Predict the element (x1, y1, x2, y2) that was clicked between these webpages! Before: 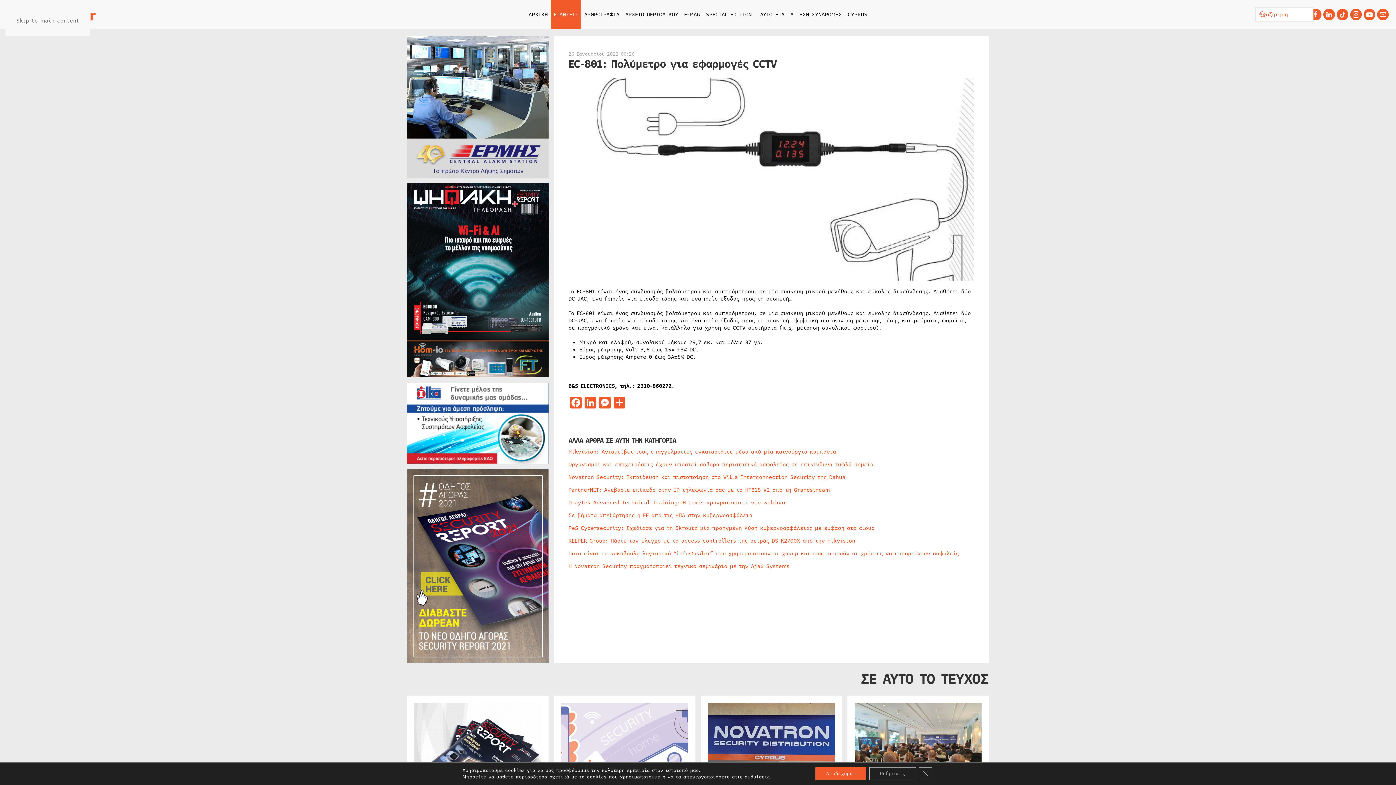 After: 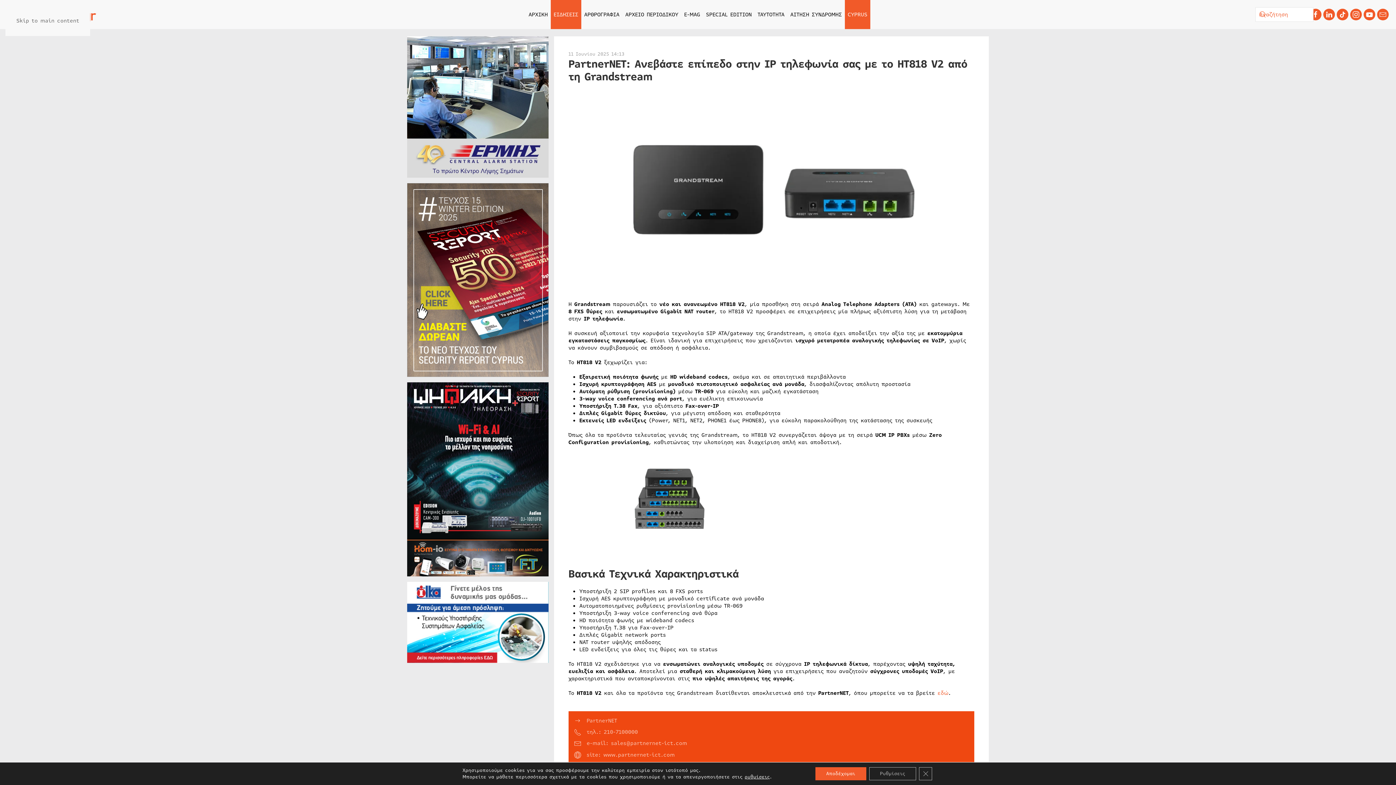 Action: label: PartnerNET: Ανεβάστε επίπεδο στην IP τηλεφωνία σας με το HT818 V2 από τη Grandstream bbox: (568, 486, 830, 494)